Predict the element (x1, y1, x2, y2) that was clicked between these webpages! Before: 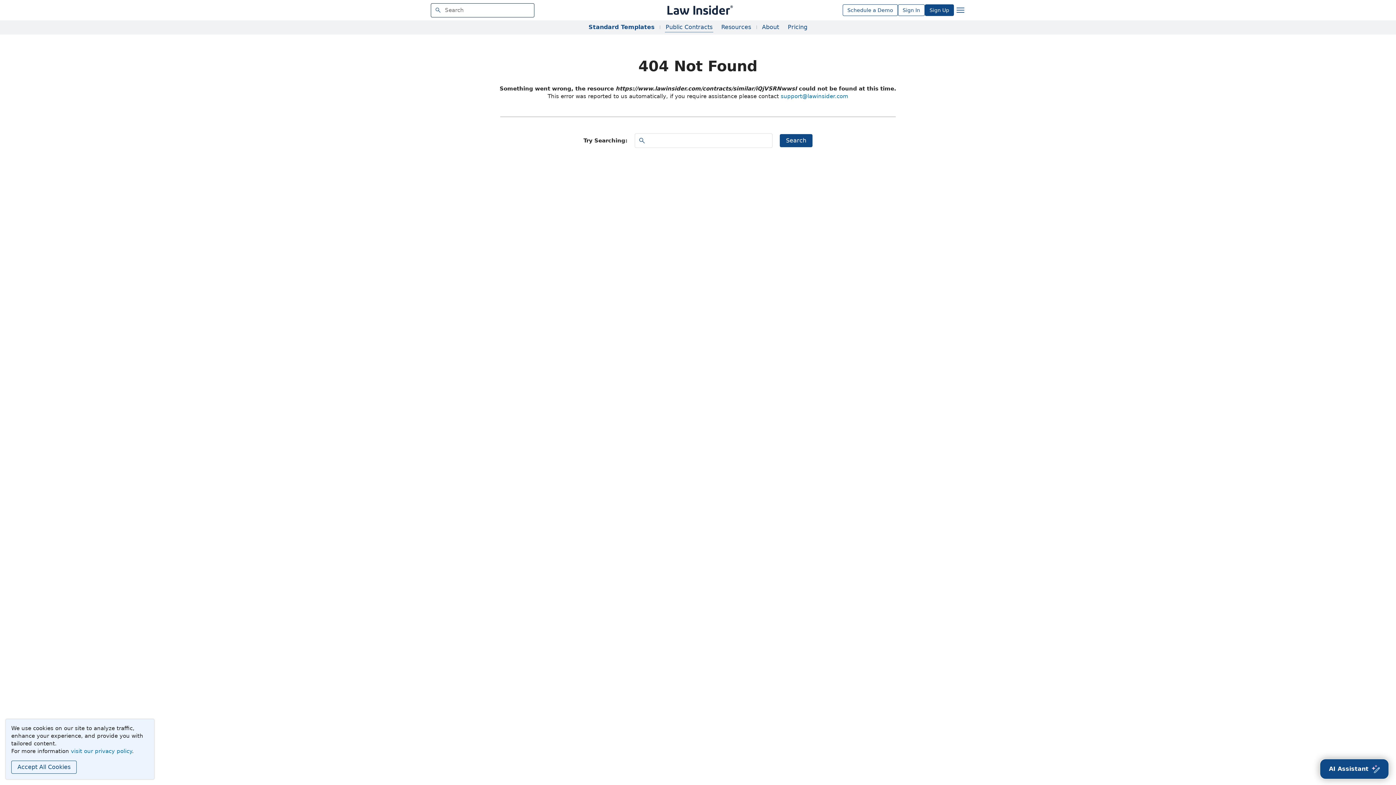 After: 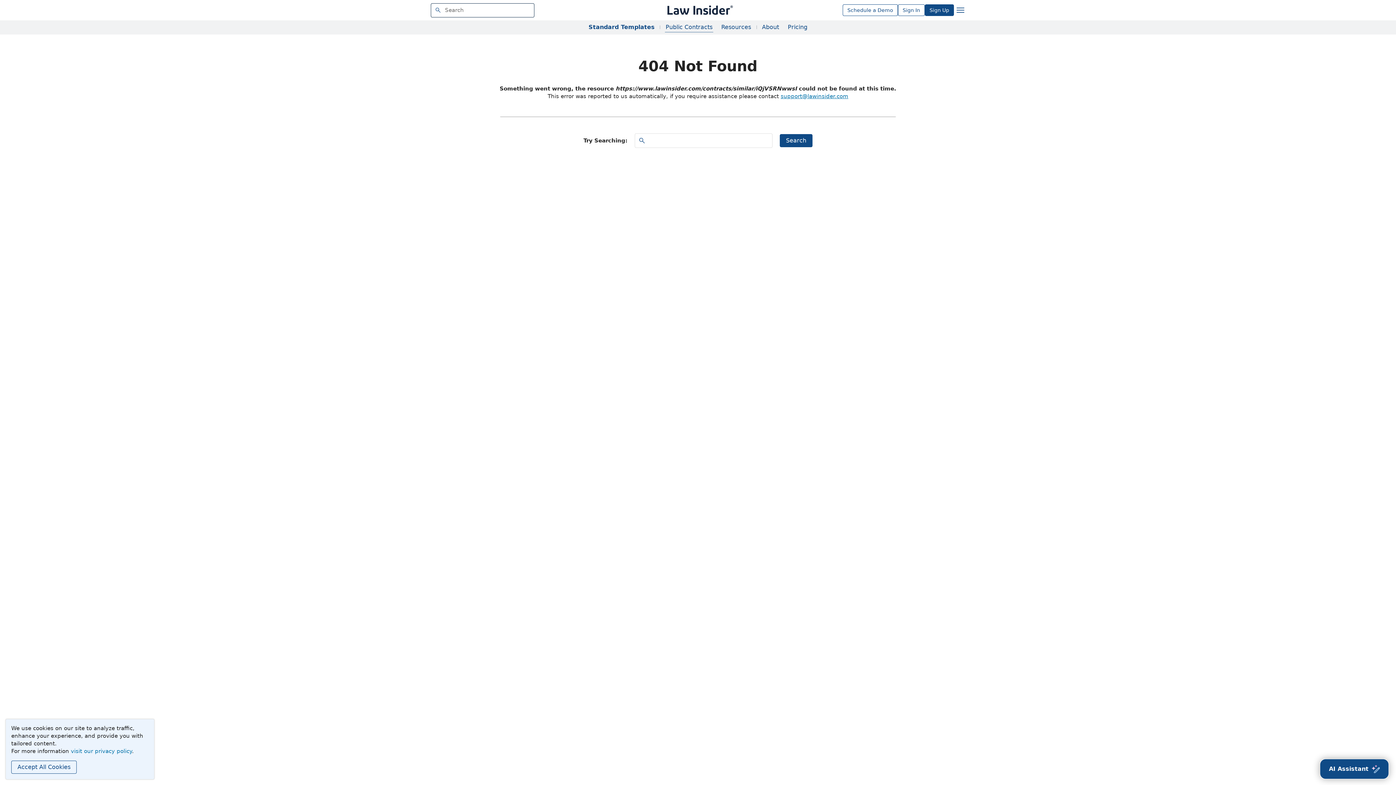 Action: label: support@lawinsider.com bbox: (780, 93, 848, 99)